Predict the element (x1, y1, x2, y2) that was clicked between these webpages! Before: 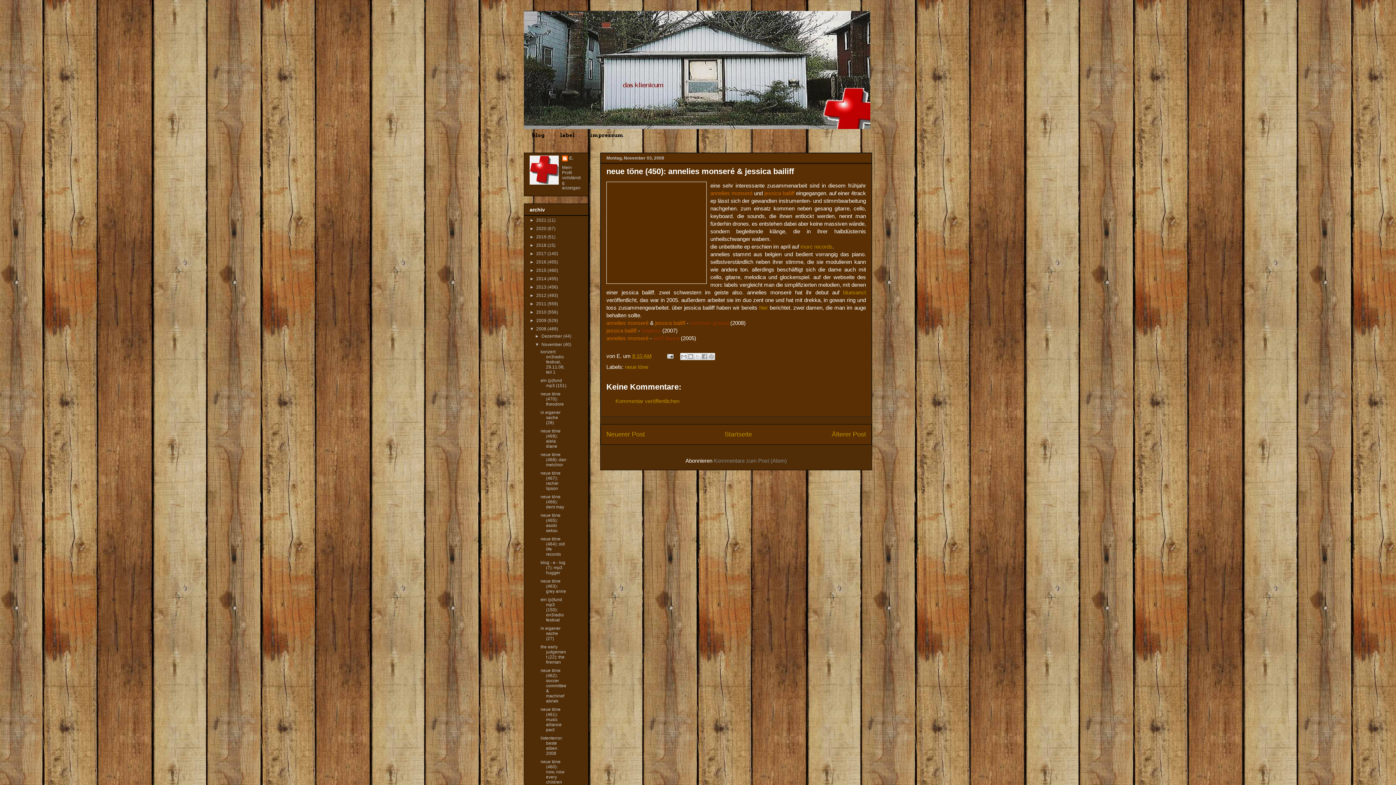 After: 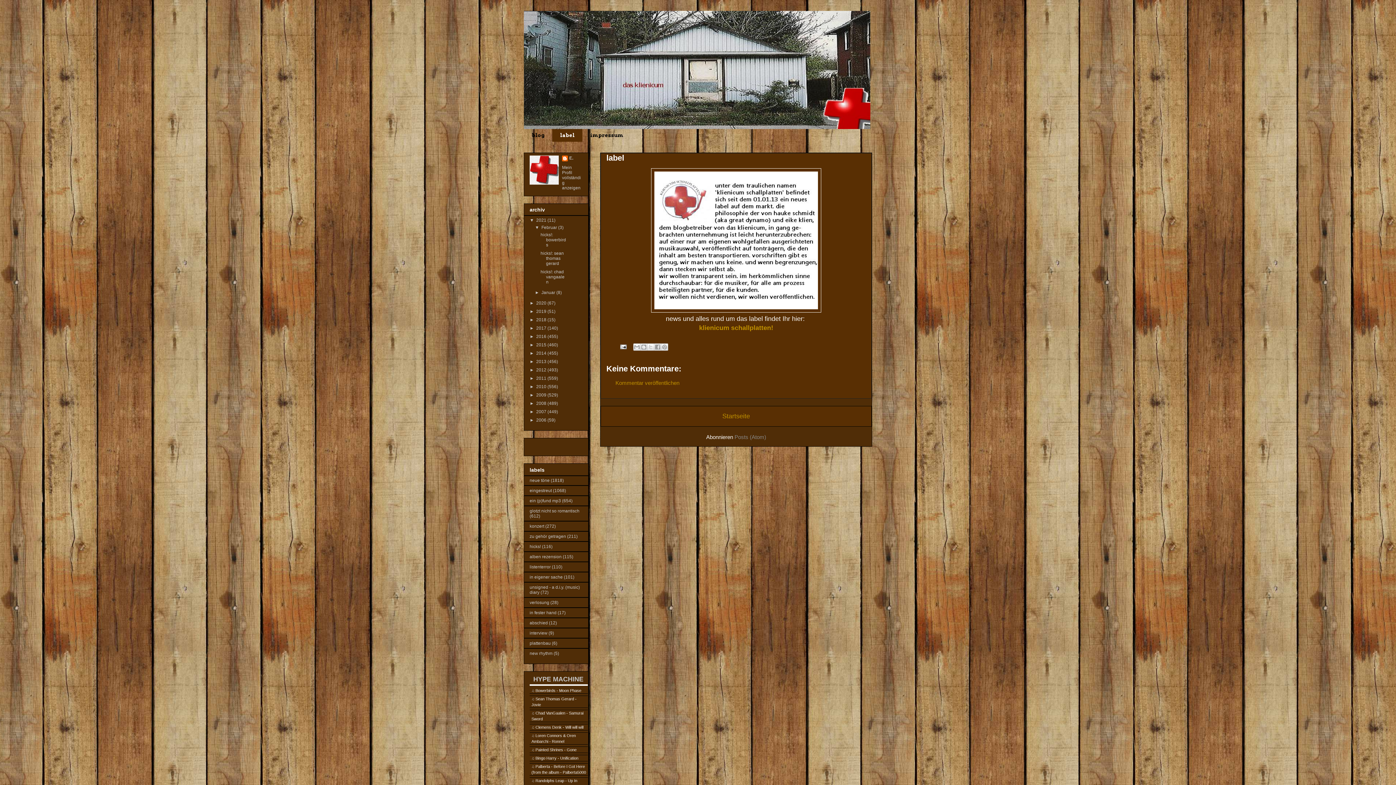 Action: label: label bbox: (552, 129, 582, 141)